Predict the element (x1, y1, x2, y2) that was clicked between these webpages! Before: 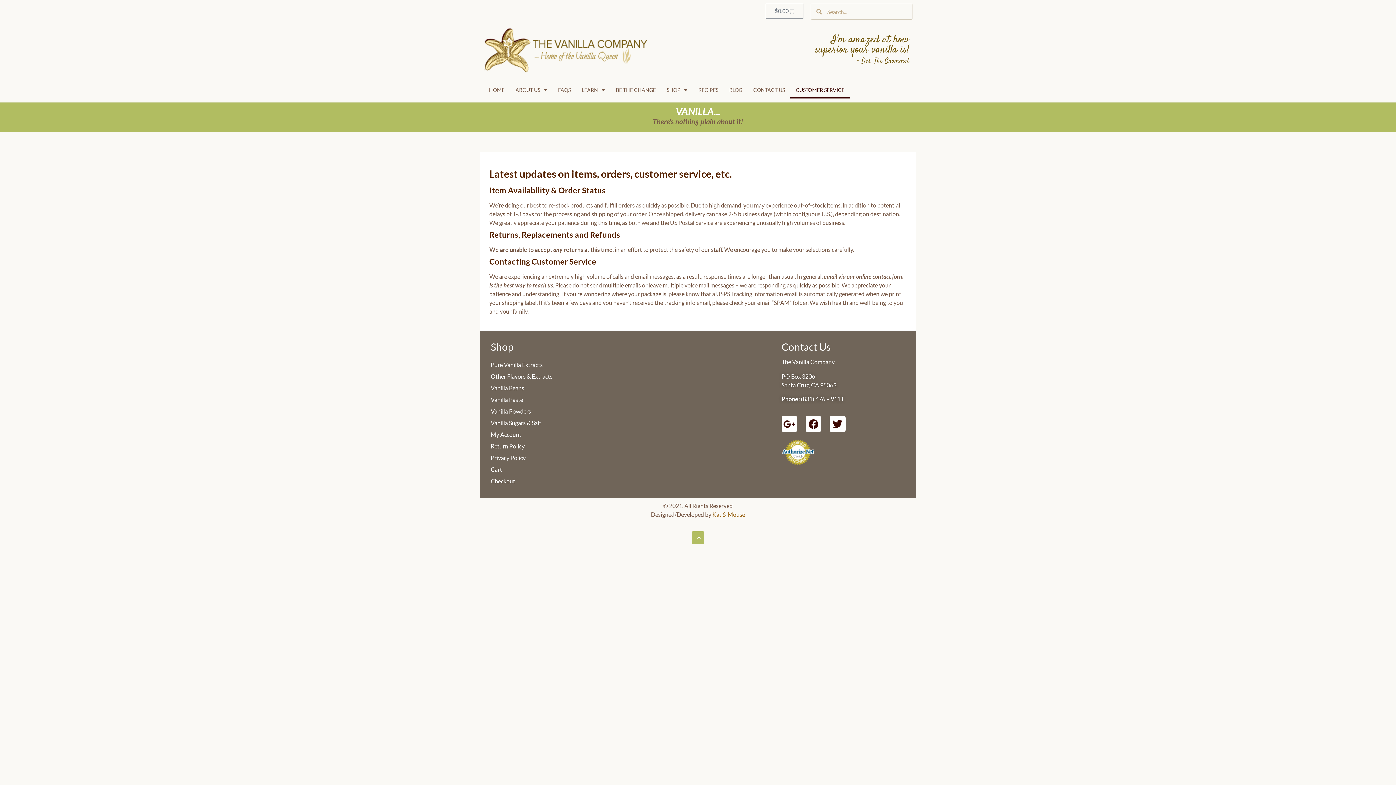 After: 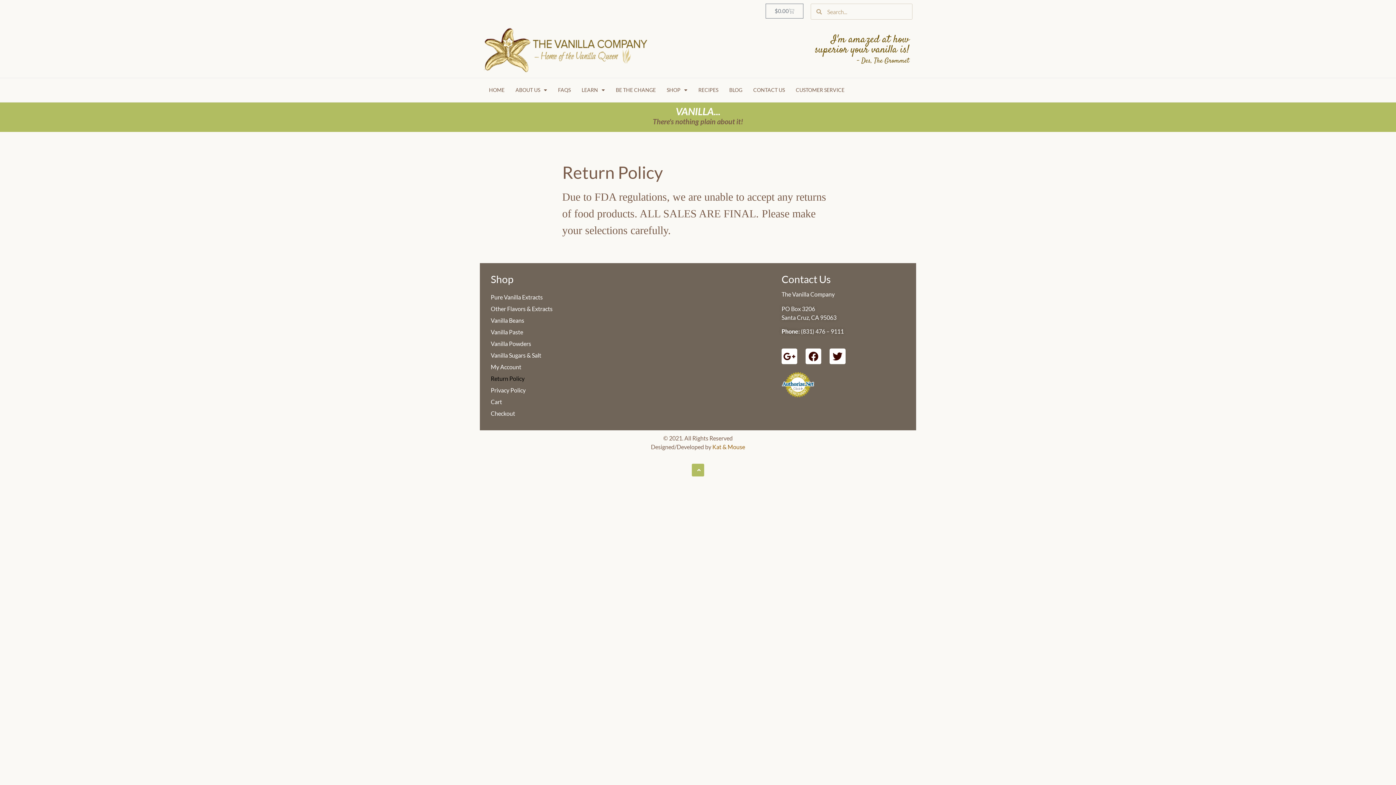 Action: label: Return Policy bbox: (490, 440, 621, 452)